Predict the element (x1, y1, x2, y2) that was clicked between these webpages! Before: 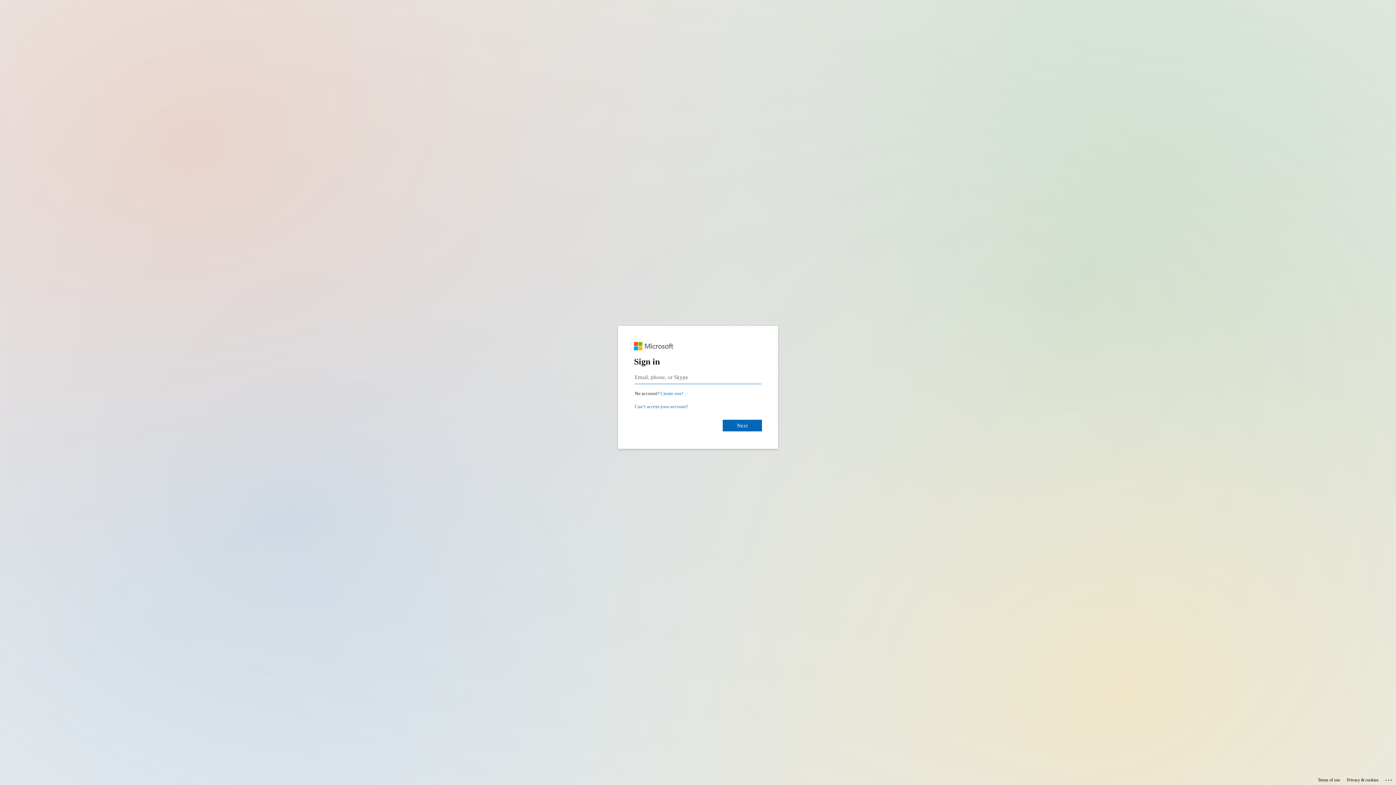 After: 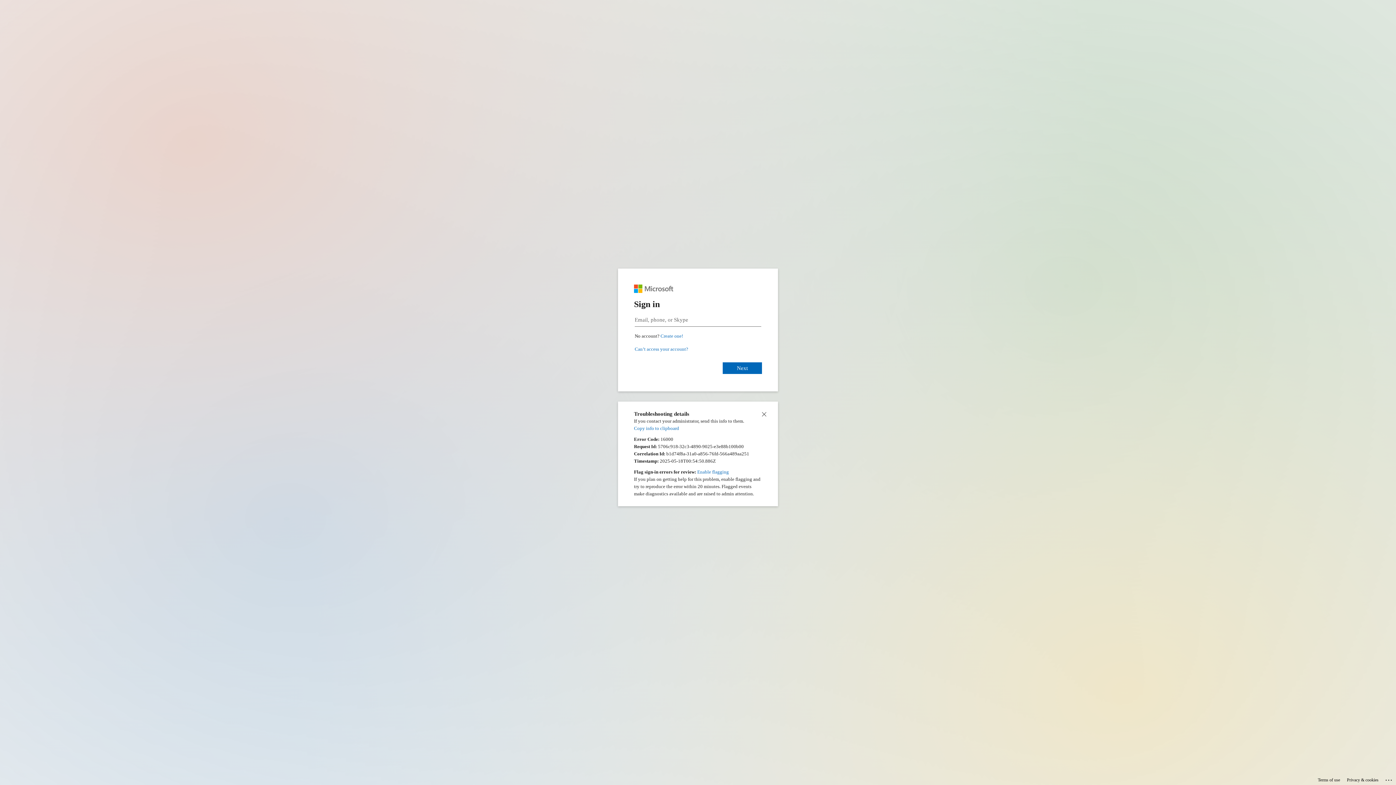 Action: label: Click here for troubleshooting information bbox: (1385, 775, 1393, 783)